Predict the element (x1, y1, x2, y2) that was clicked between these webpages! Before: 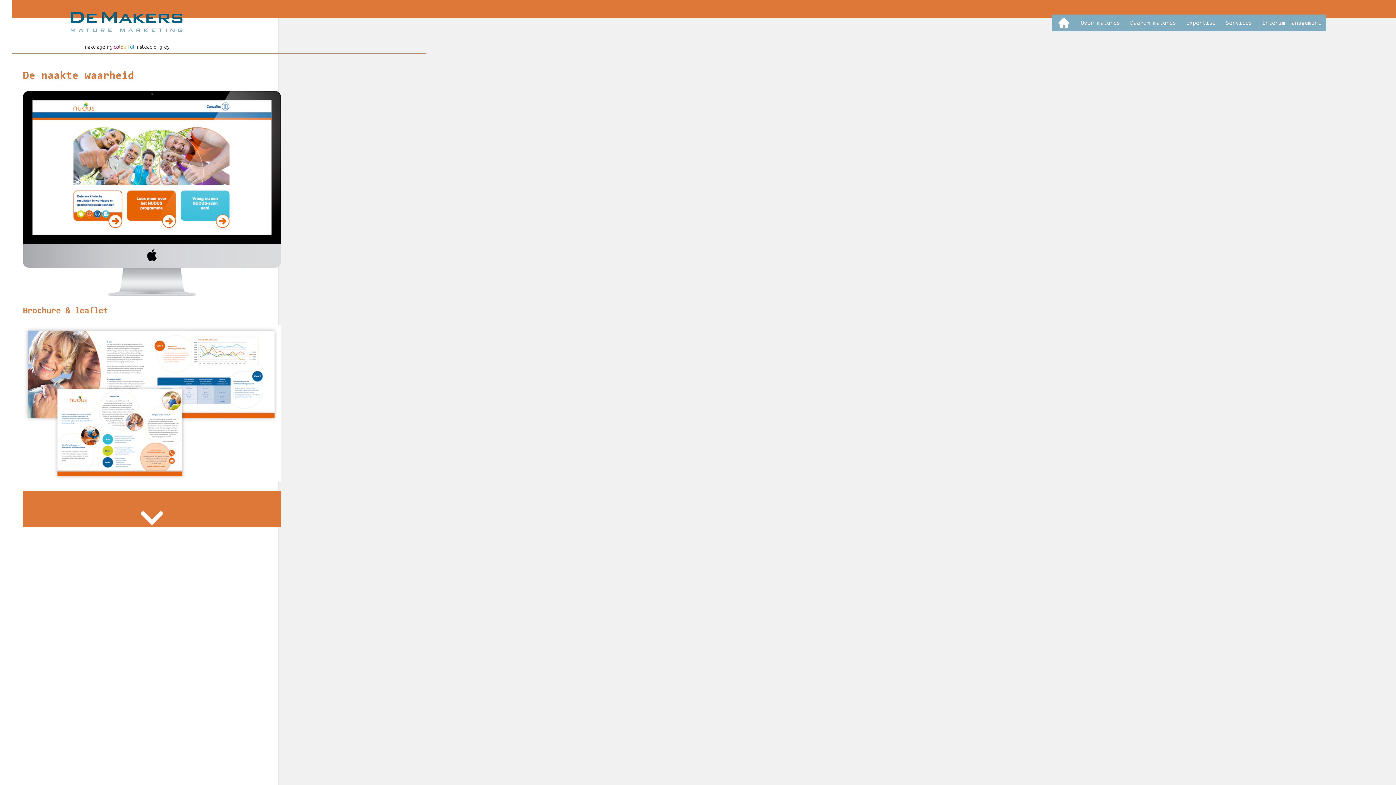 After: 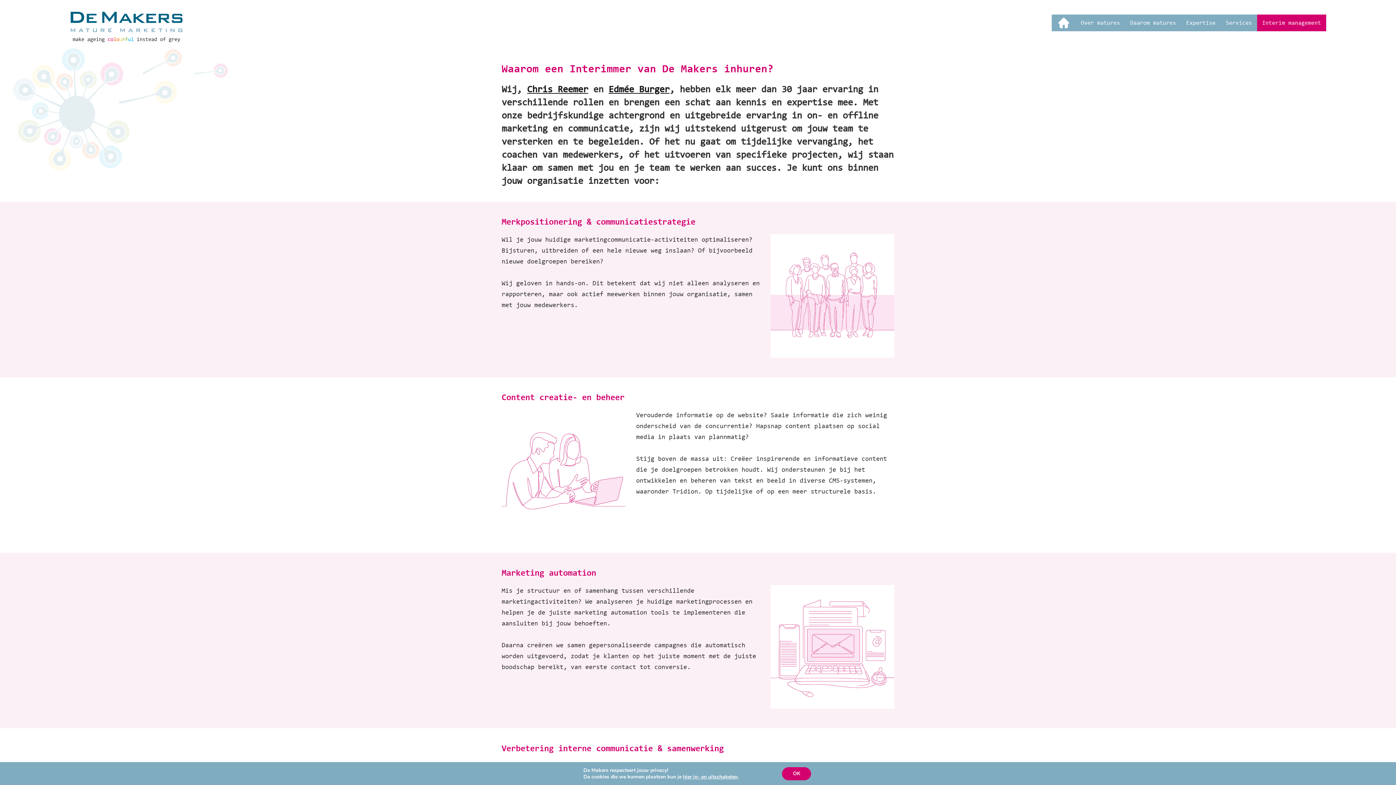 Action: bbox: (1257, 14, 1326, 31) label: Interim management